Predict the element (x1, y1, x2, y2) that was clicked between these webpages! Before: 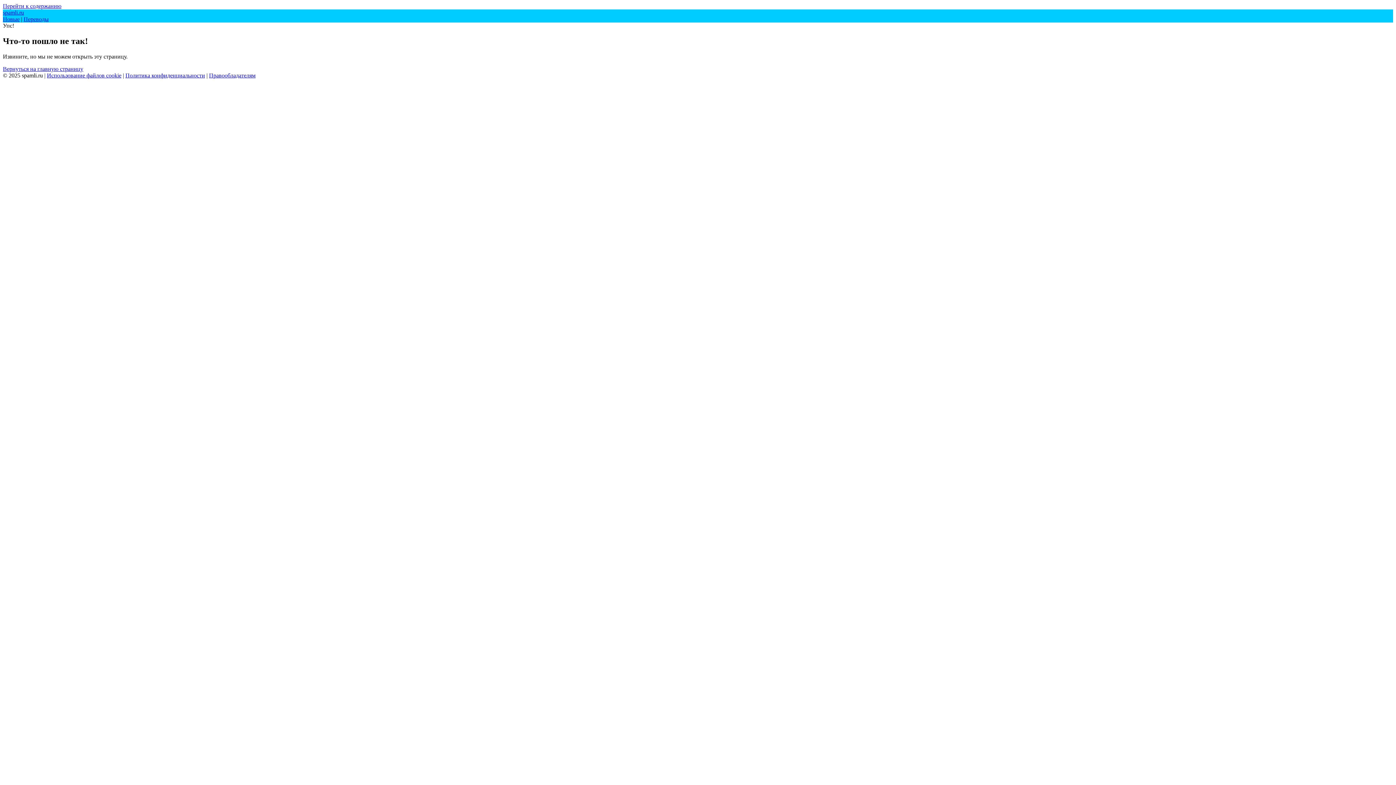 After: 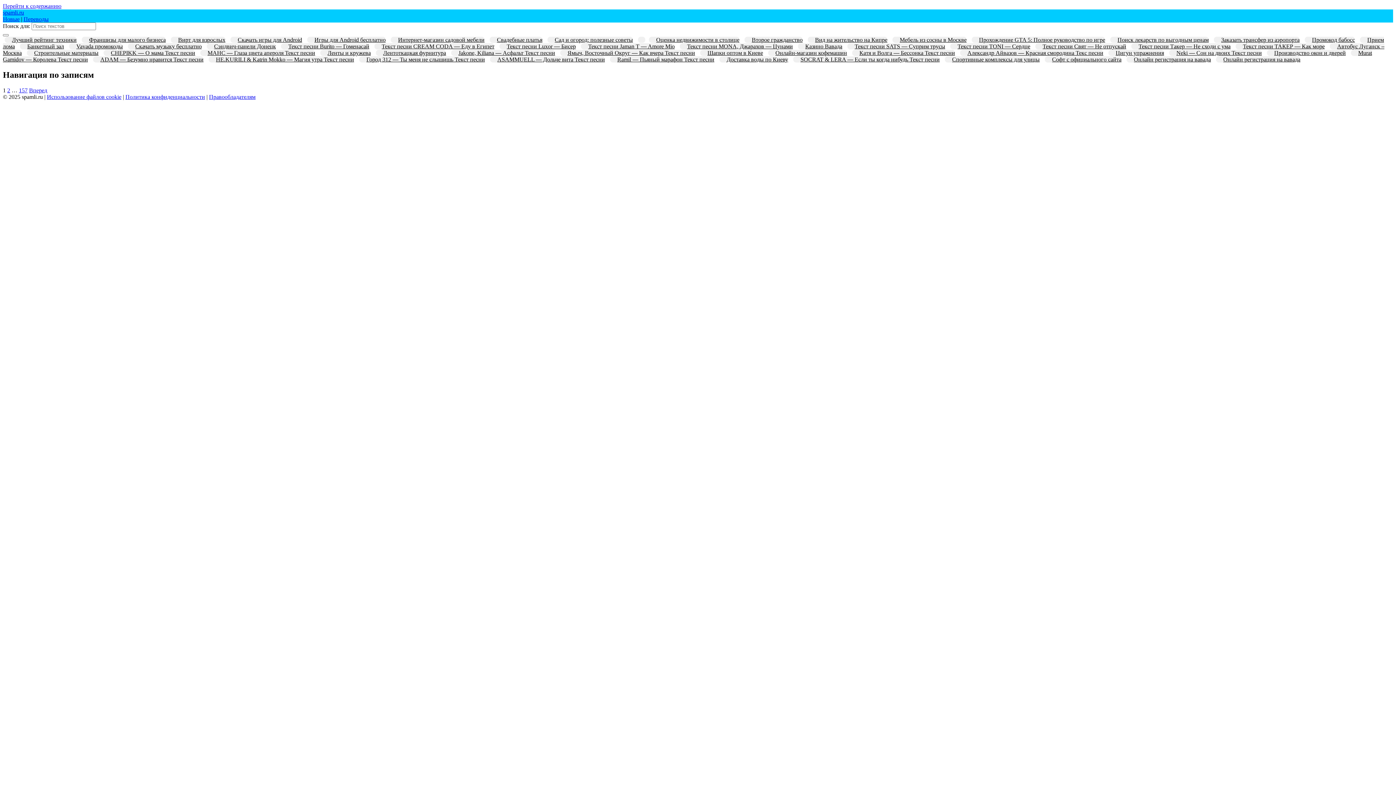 Action: label: Вернуться на главную страницу bbox: (2, 65, 83, 71)